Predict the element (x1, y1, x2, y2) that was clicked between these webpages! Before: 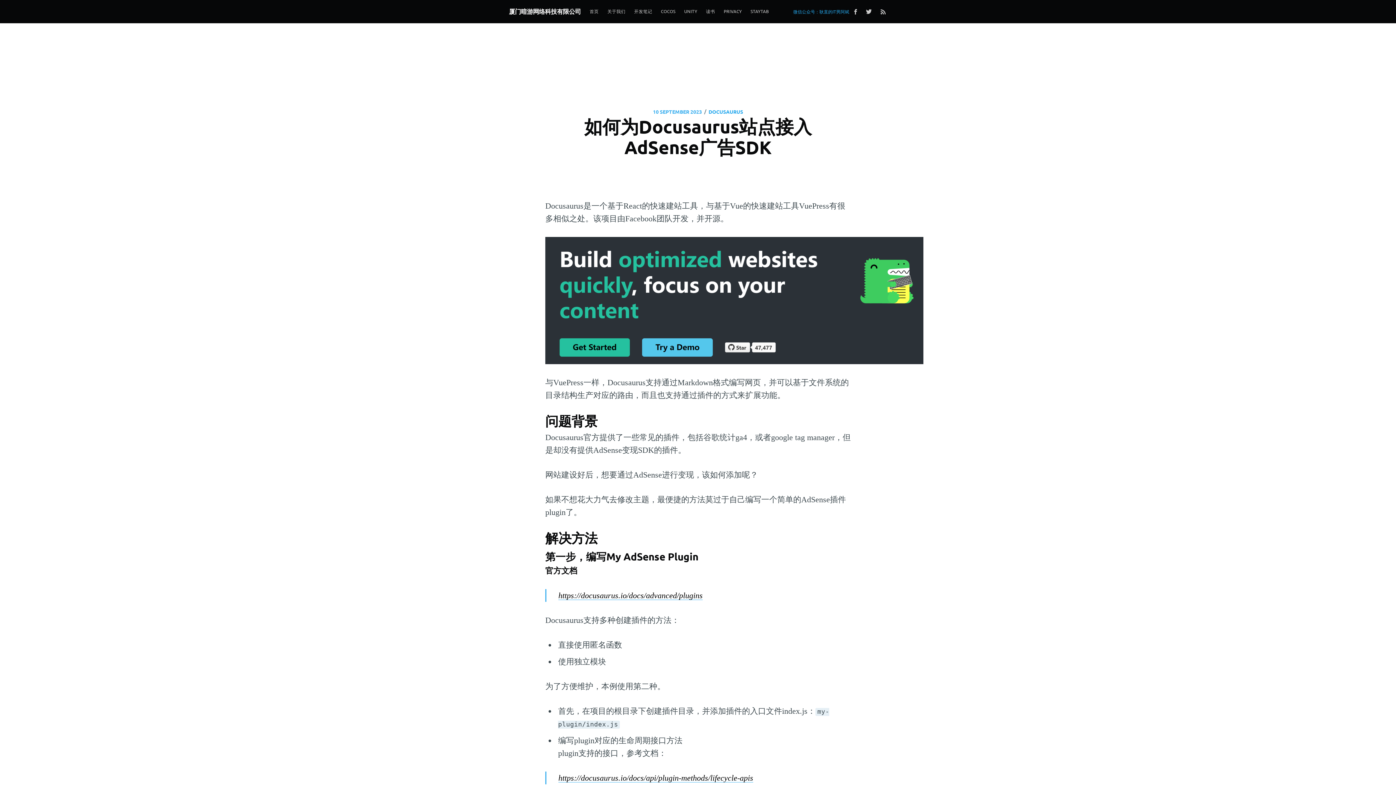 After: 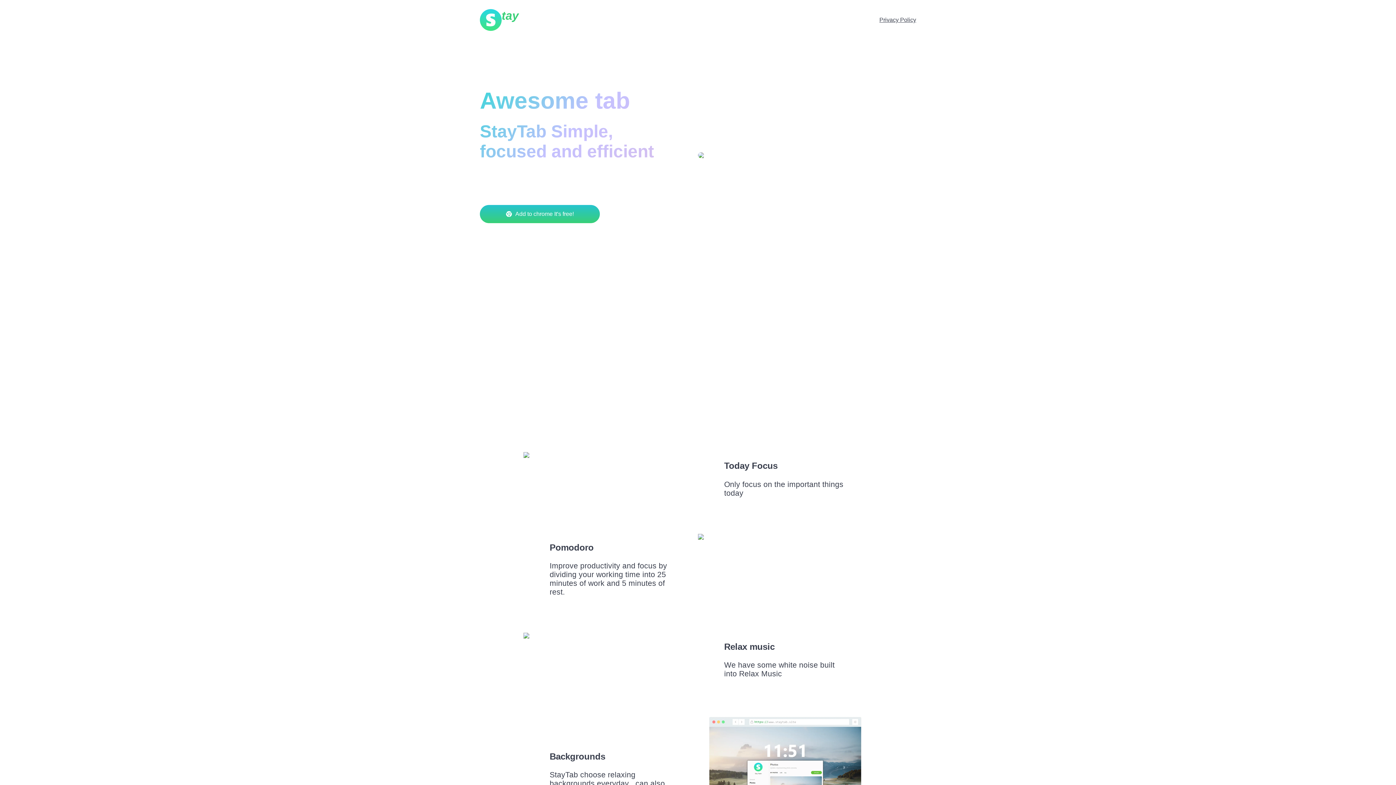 Action: bbox: (746, 4, 773, 18) label: STAYTAB